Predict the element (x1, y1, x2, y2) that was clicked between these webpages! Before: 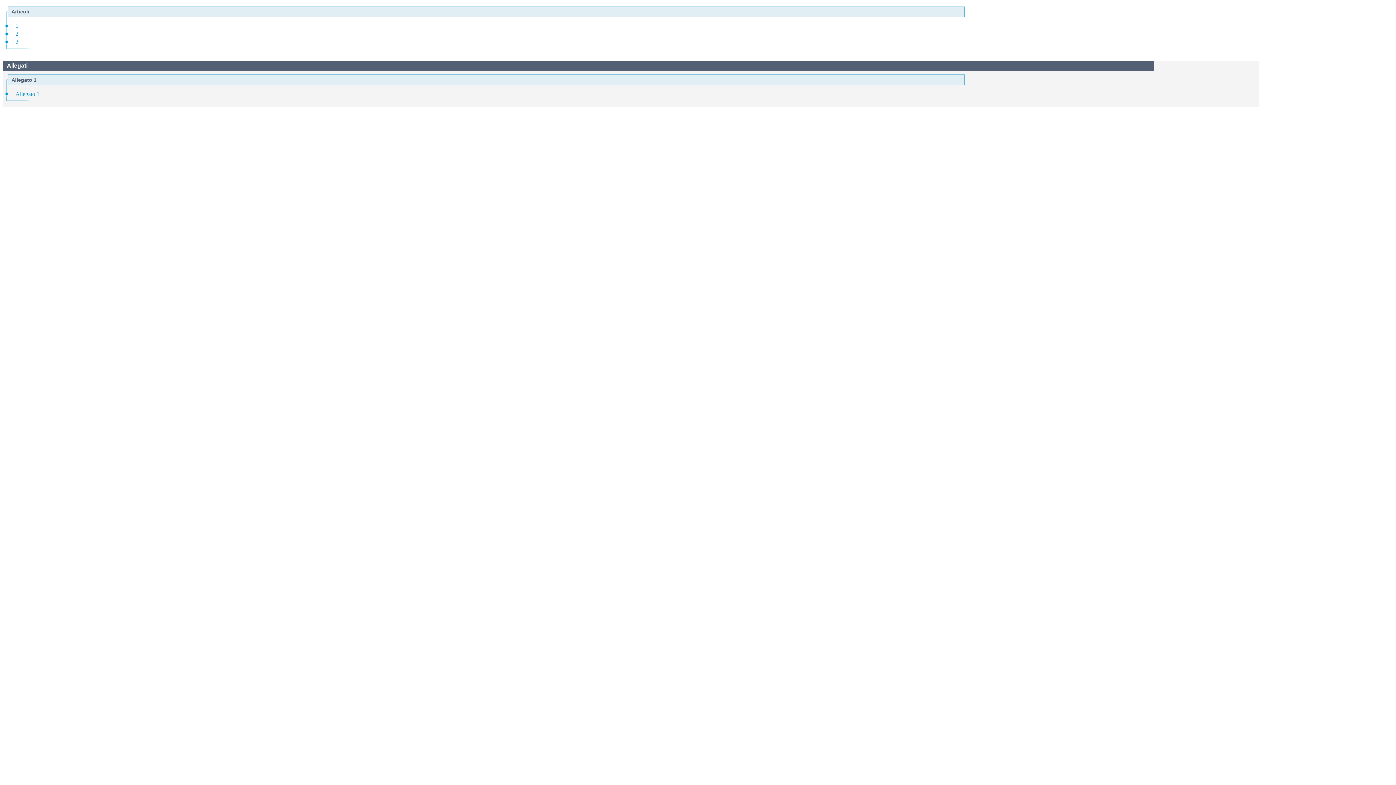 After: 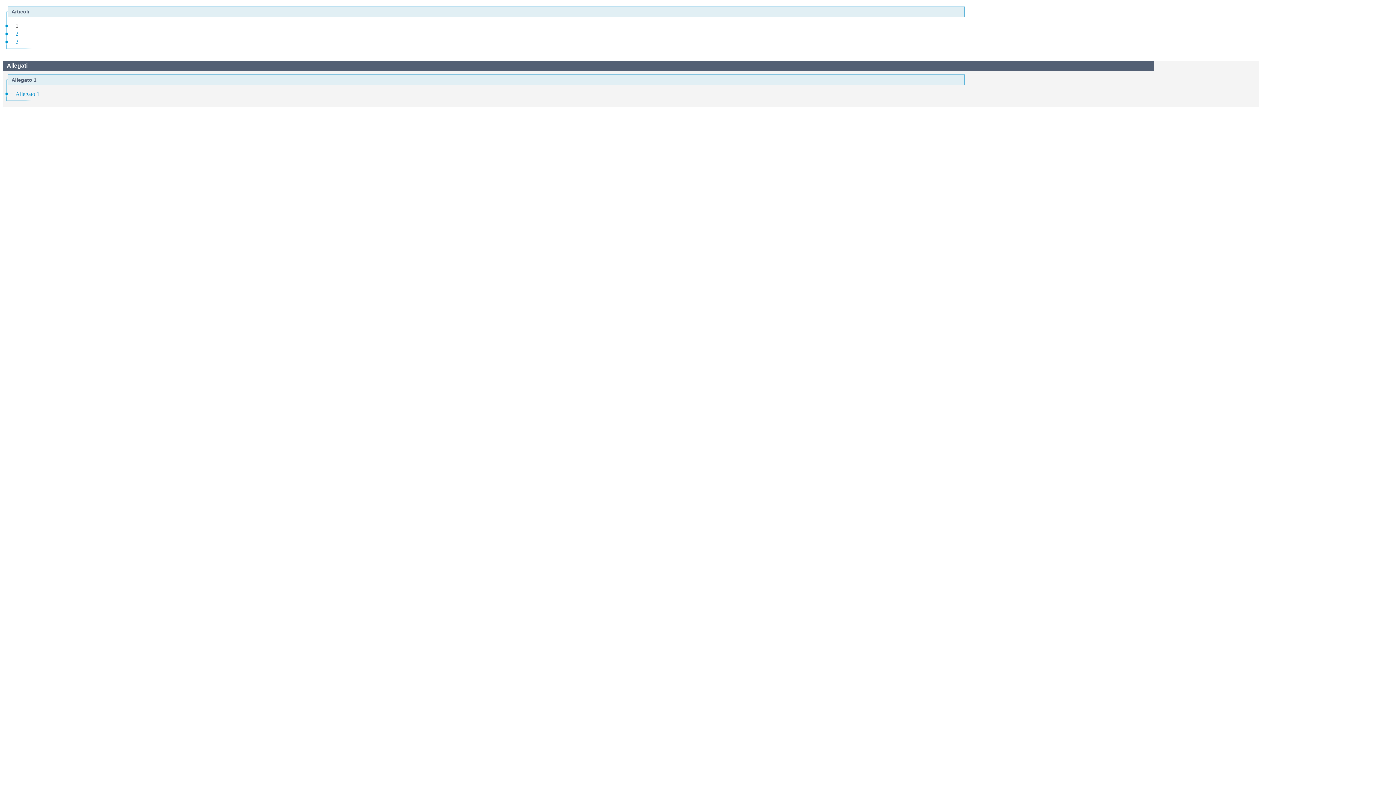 Action: bbox: (15, 20, 18, 31) label: 1